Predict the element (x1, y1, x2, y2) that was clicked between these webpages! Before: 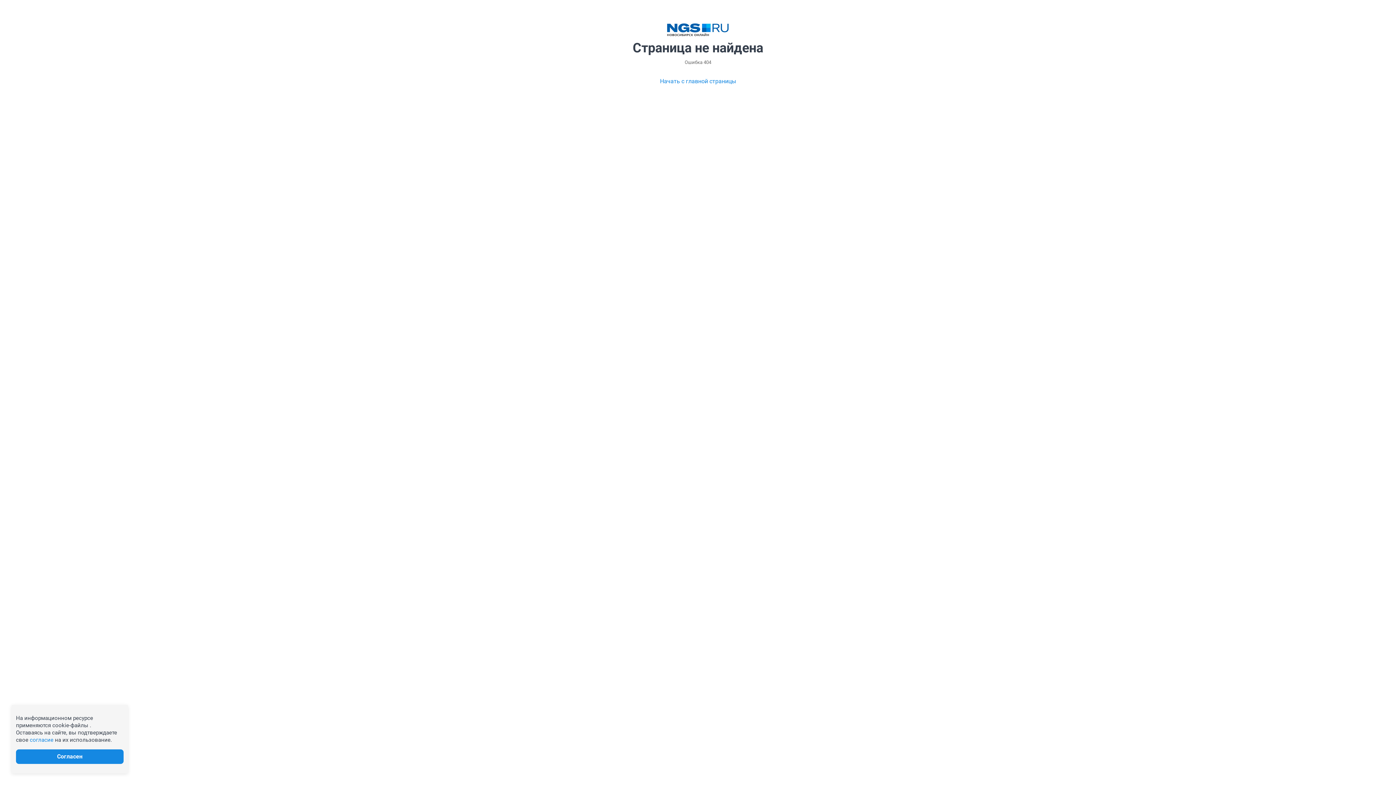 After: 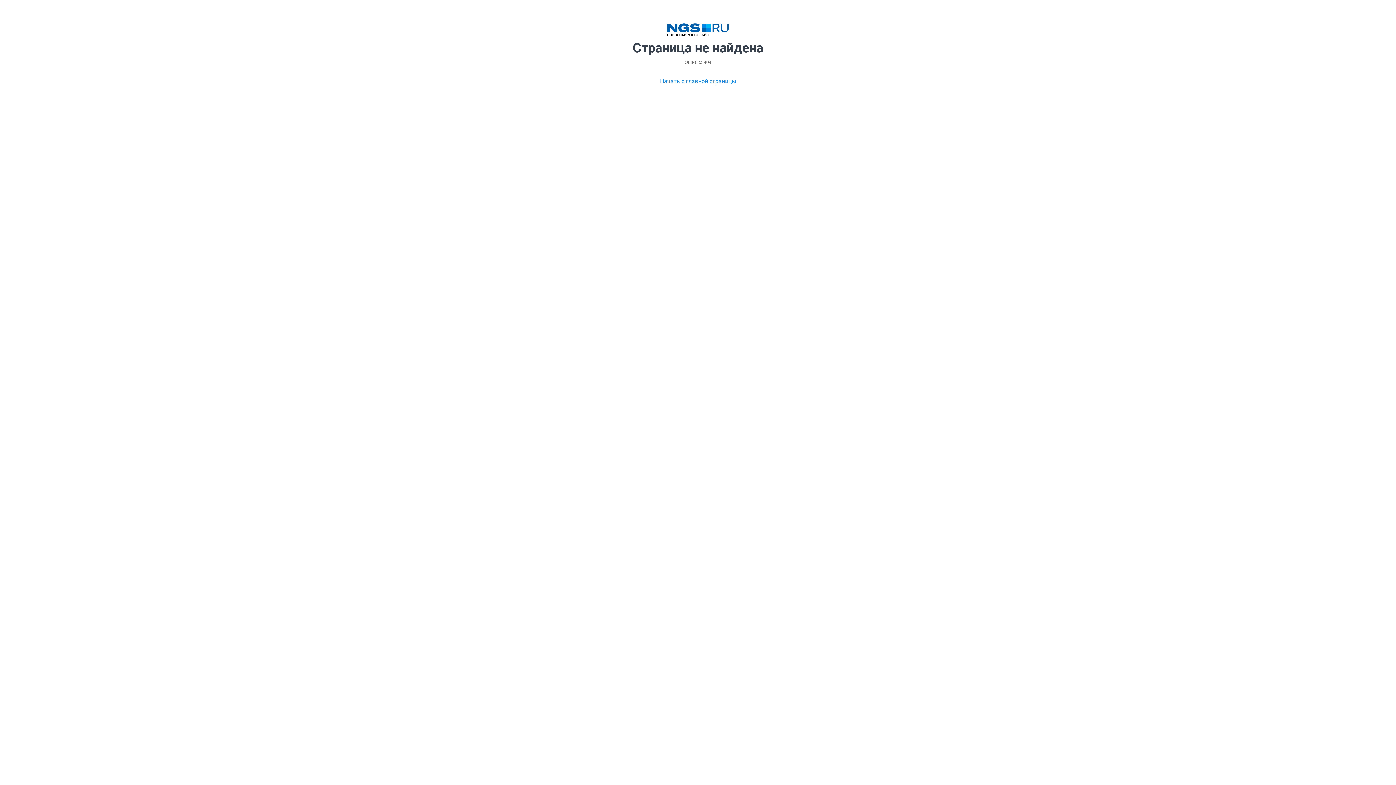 Action: label: Согласен bbox: (16, 749, 123, 764)